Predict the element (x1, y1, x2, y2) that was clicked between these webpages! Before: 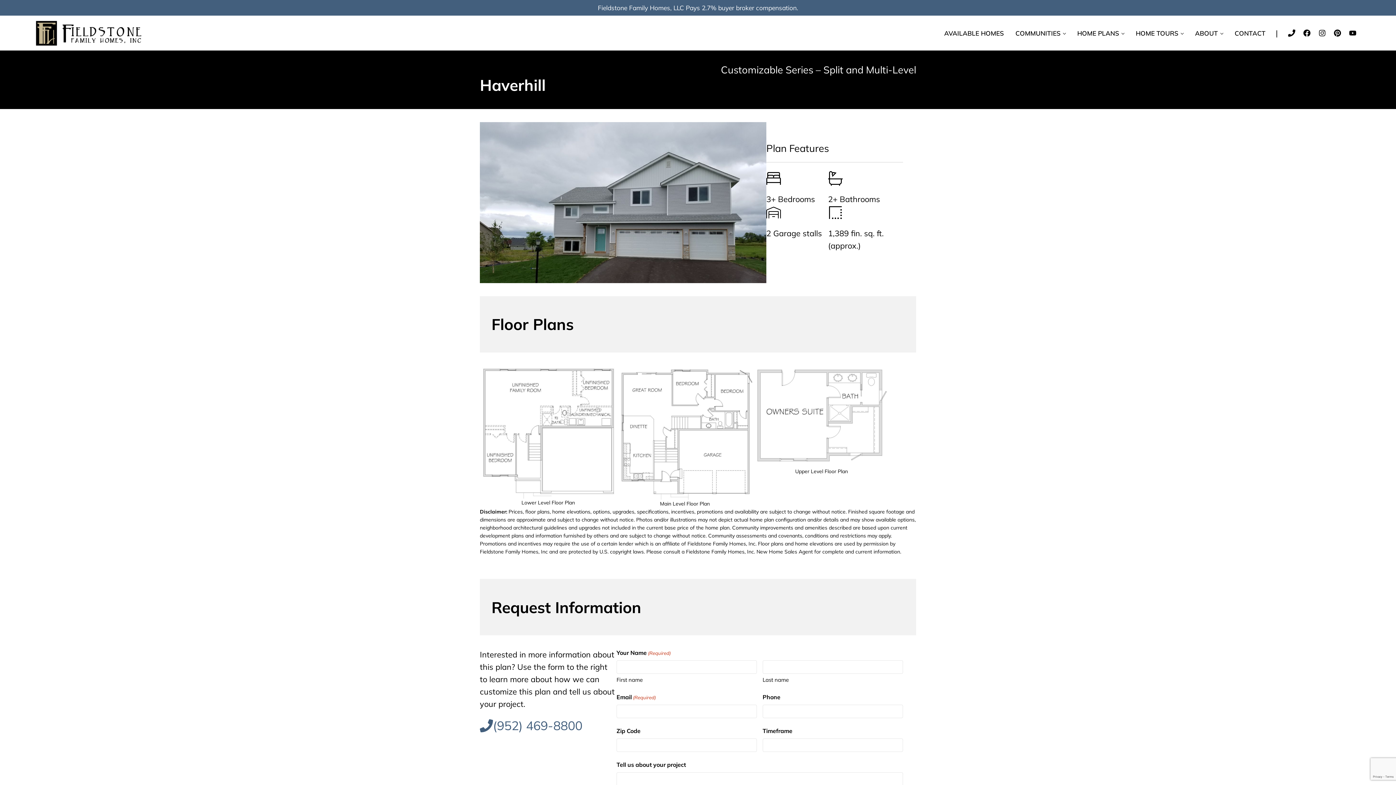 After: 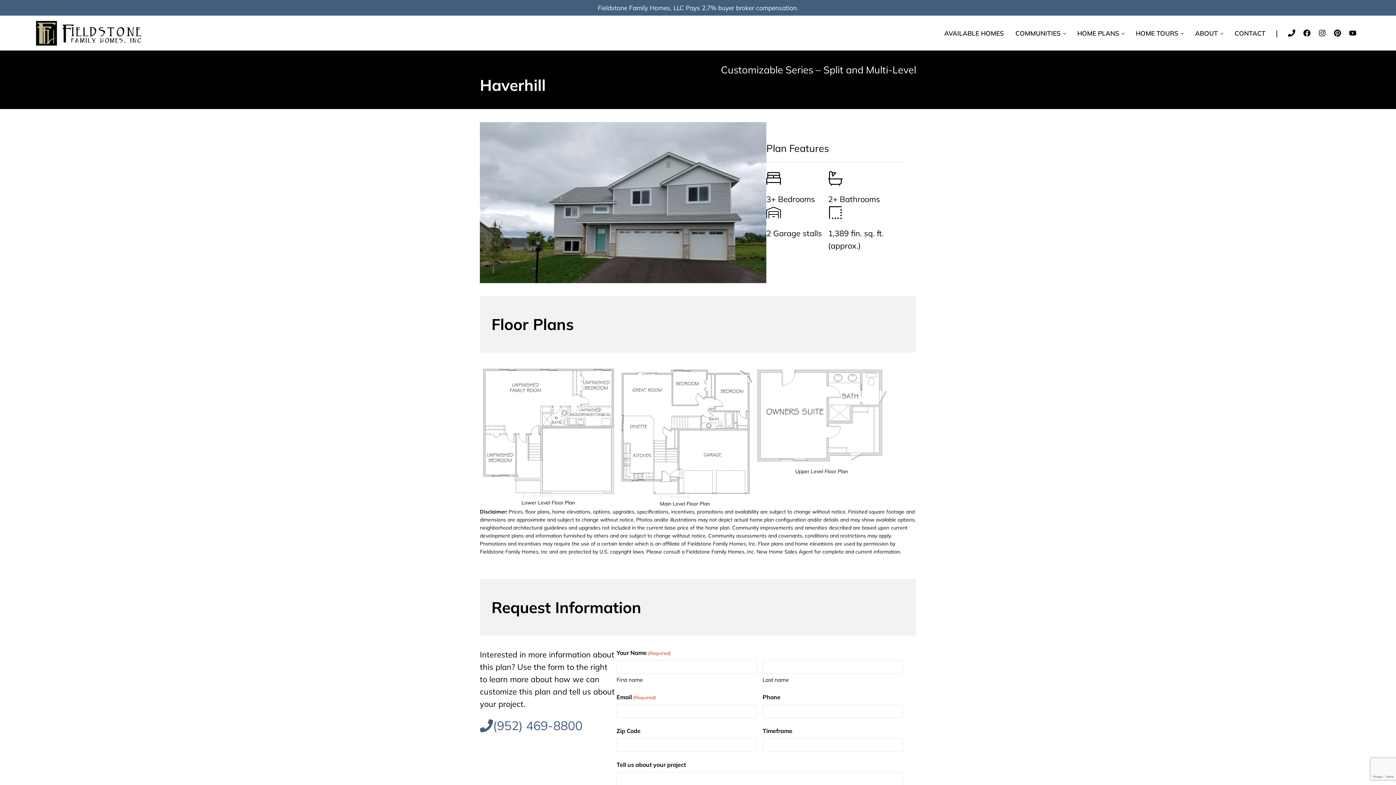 Action: label: HOME TOURS bbox: (1130, 26, 1189, 39)